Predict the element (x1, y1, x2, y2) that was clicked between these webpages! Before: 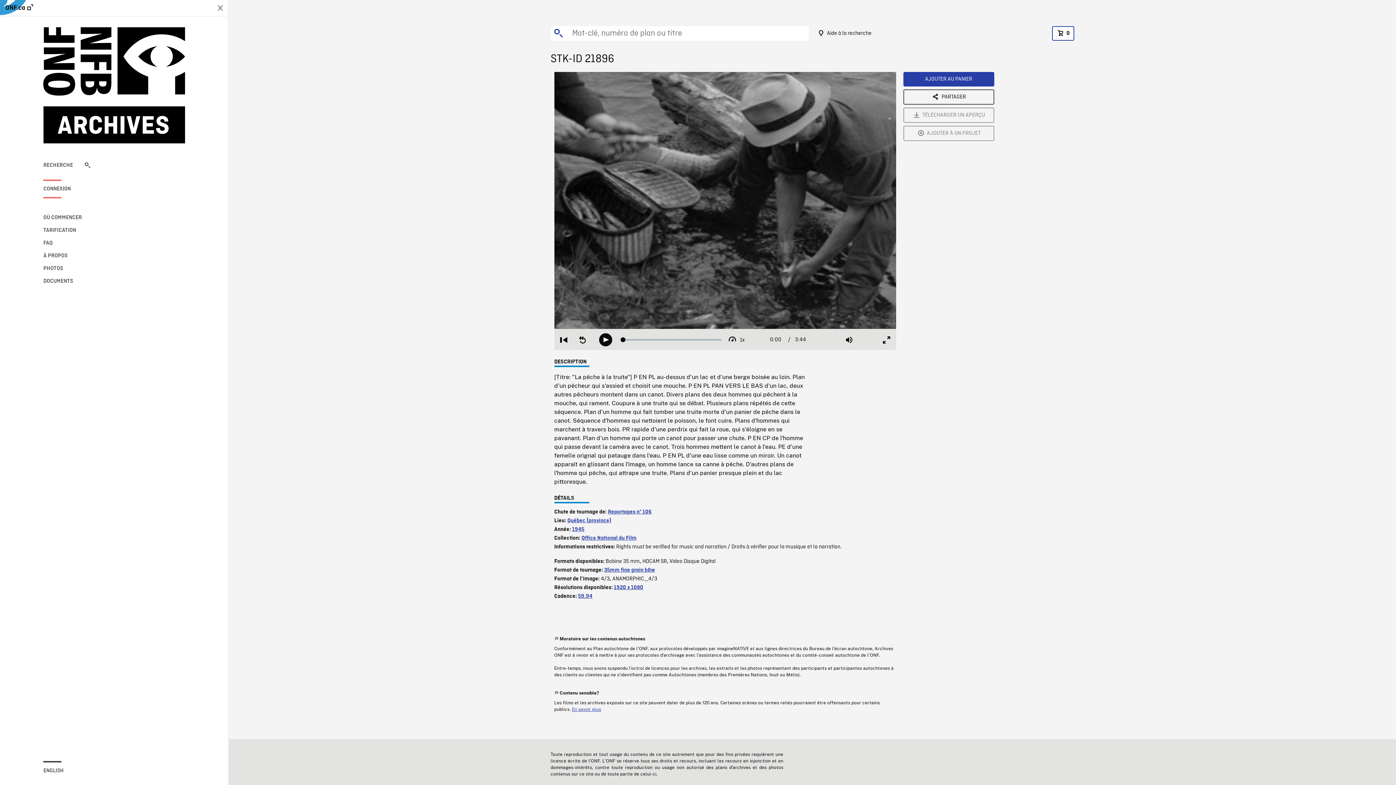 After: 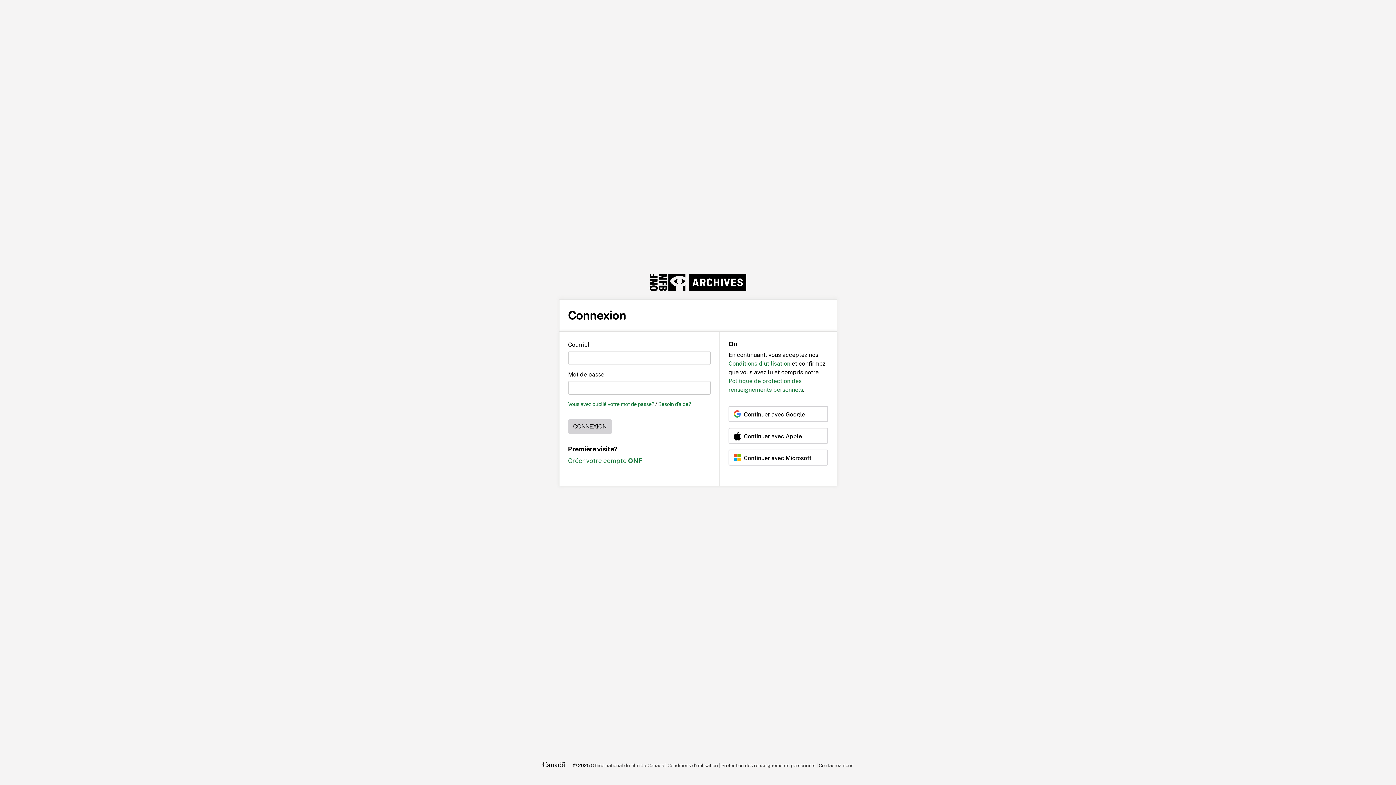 Action: label: CONNEXION bbox: (43, 179, 90, 198)